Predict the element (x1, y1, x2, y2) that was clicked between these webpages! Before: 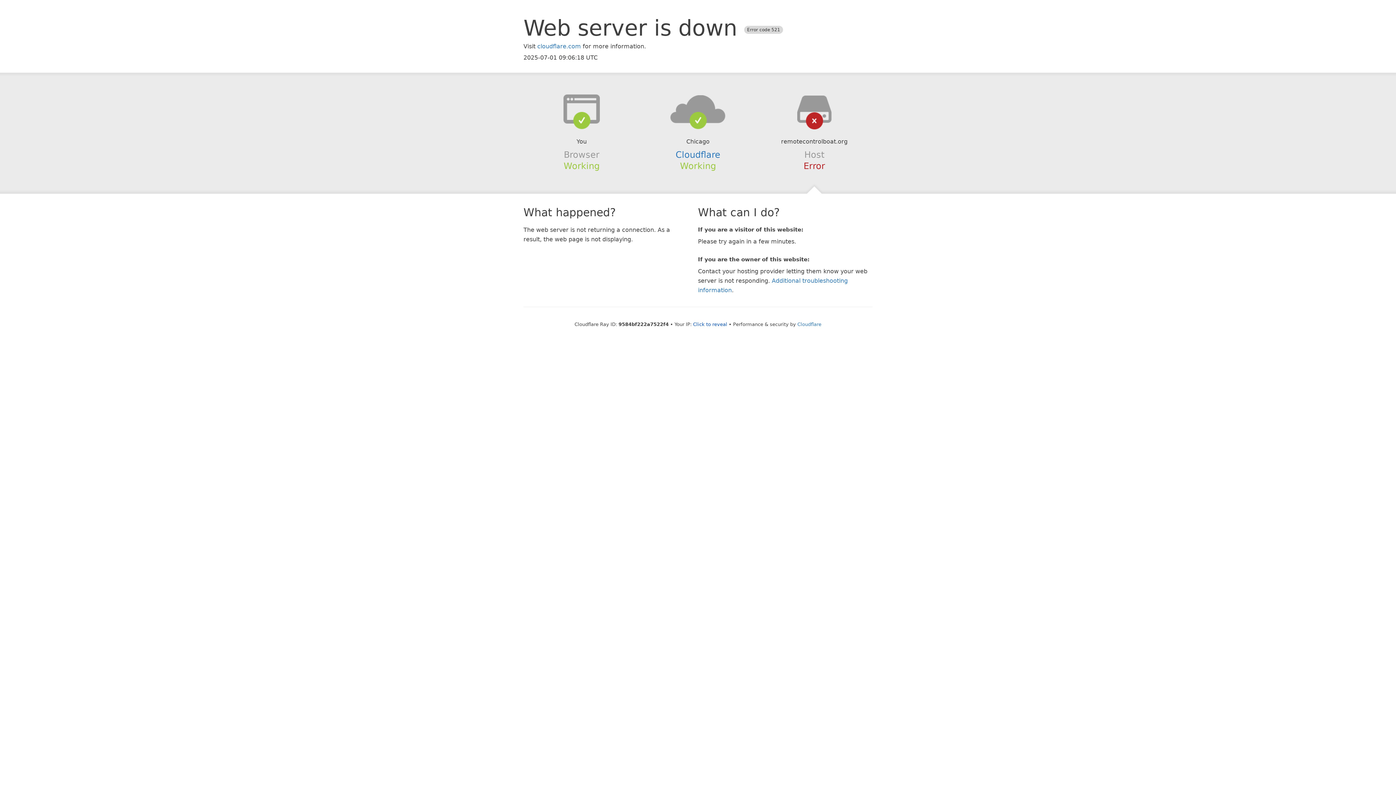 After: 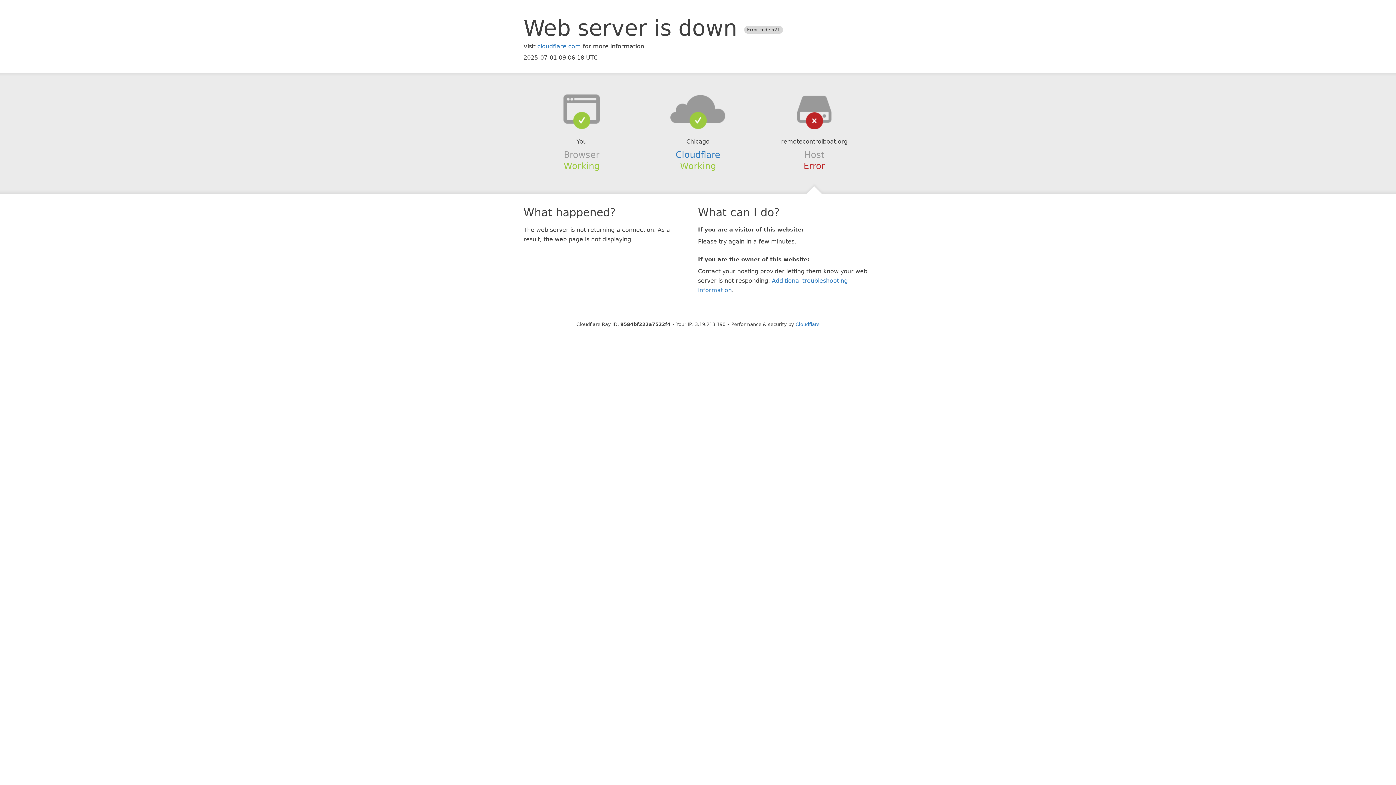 Action: bbox: (693, 321, 727, 327) label: Click to reveal